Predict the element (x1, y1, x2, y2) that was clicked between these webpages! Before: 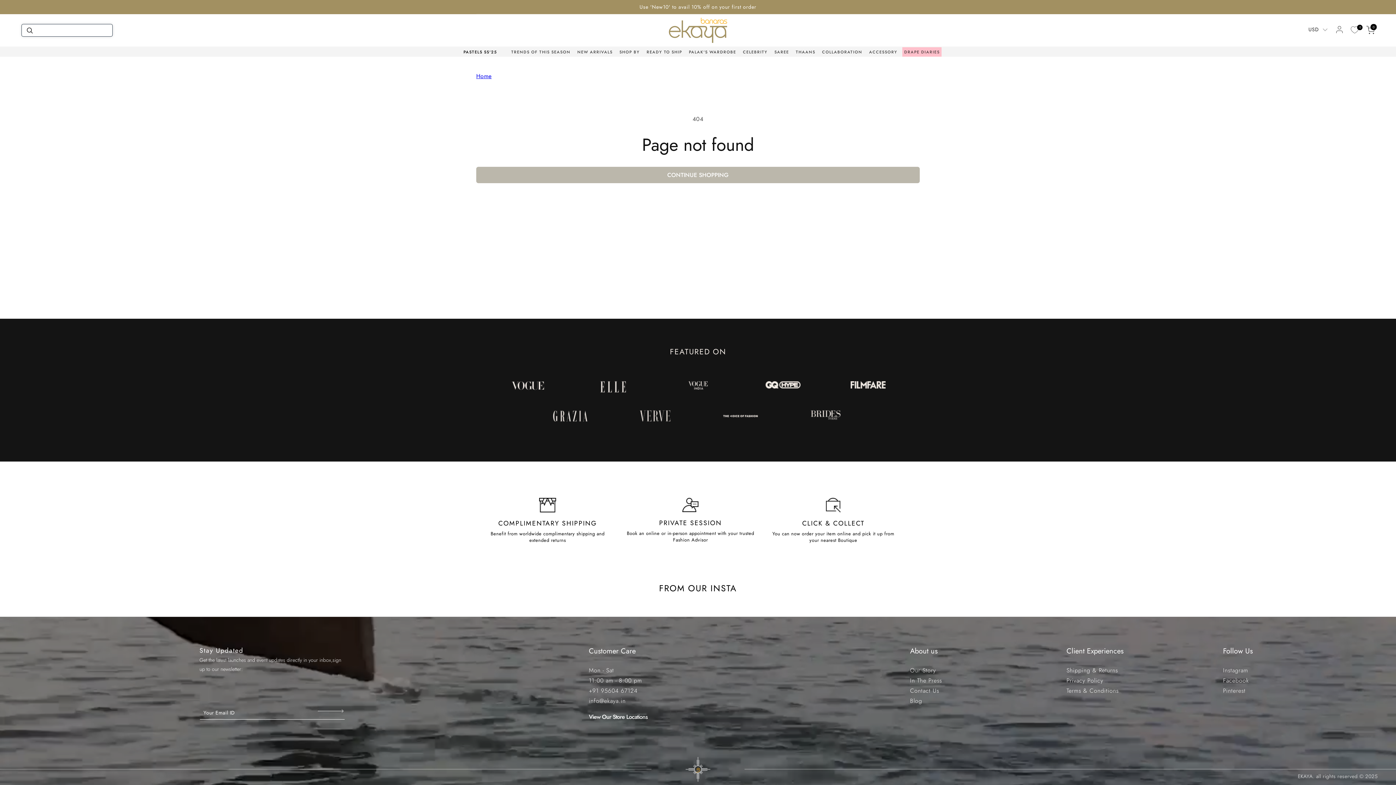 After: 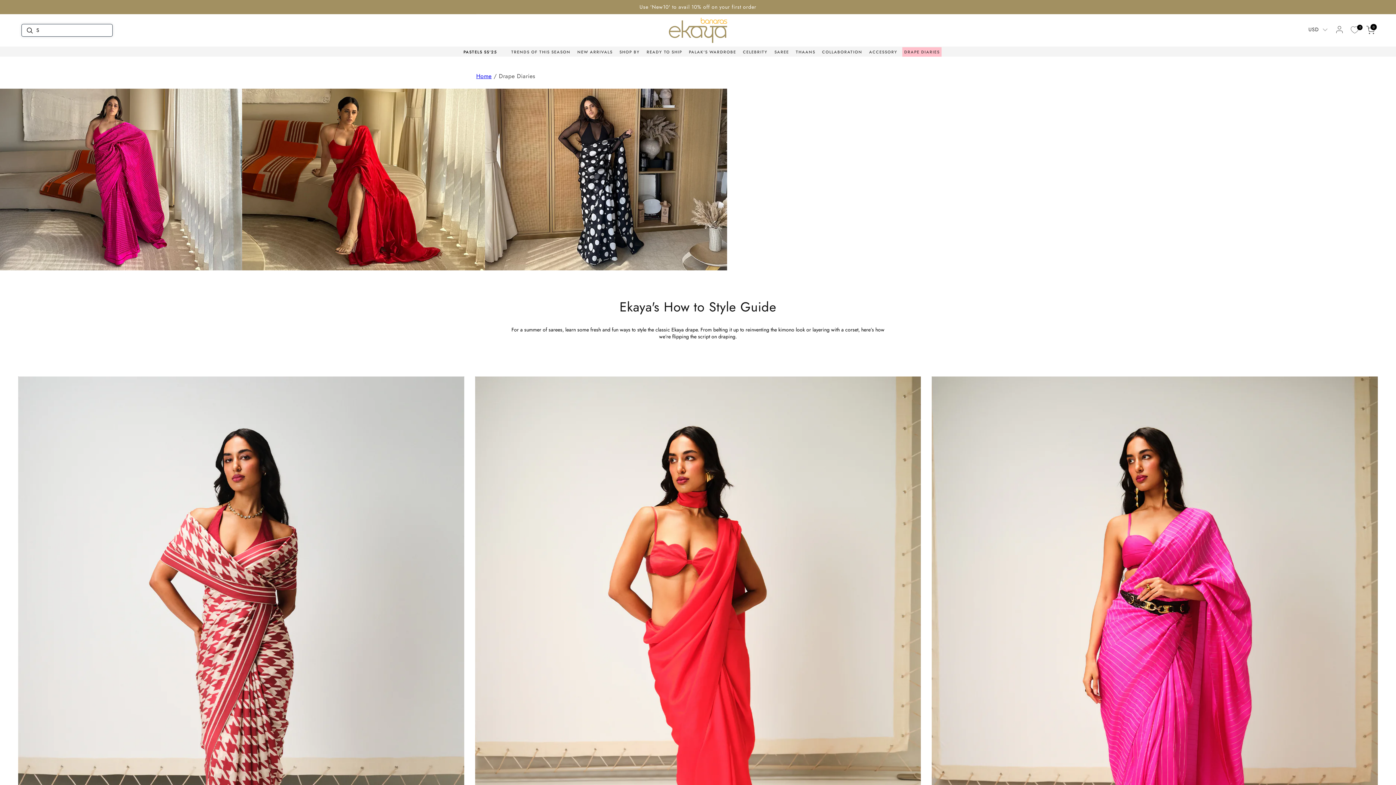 Action: label: DRAPE DIARIES bbox: (902, 47, 941, 56)